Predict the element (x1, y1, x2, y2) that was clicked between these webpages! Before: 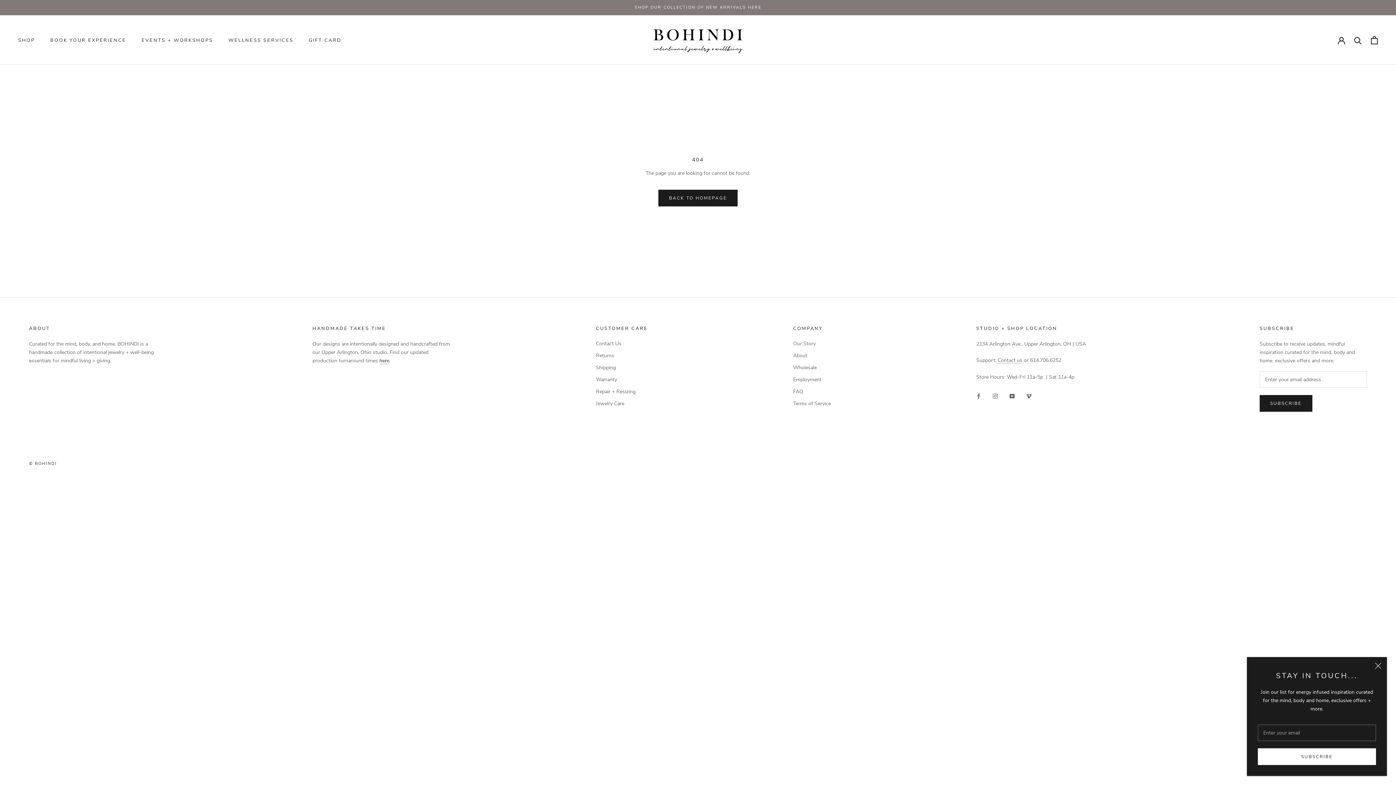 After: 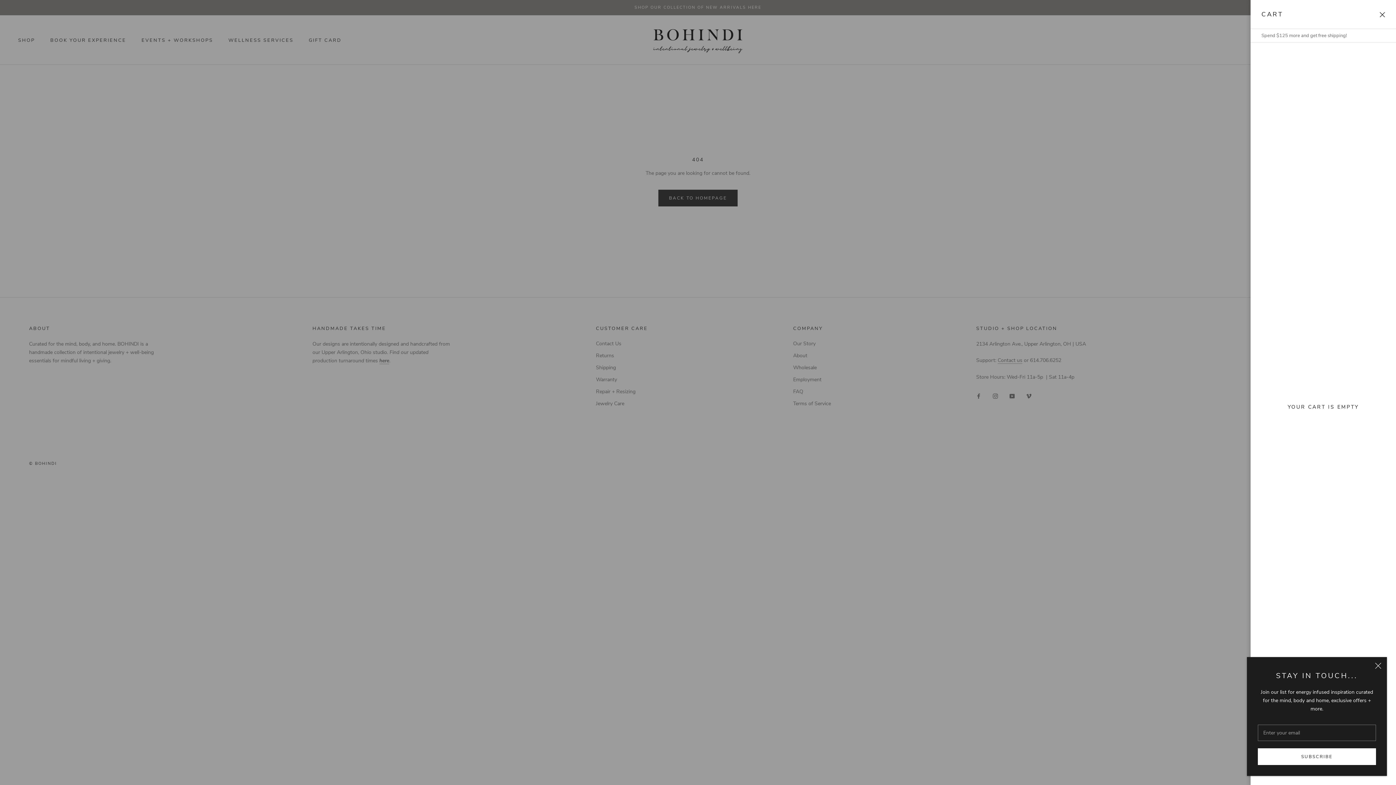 Action: label: Open cart bbox: (1371, 35, 1378, 44)